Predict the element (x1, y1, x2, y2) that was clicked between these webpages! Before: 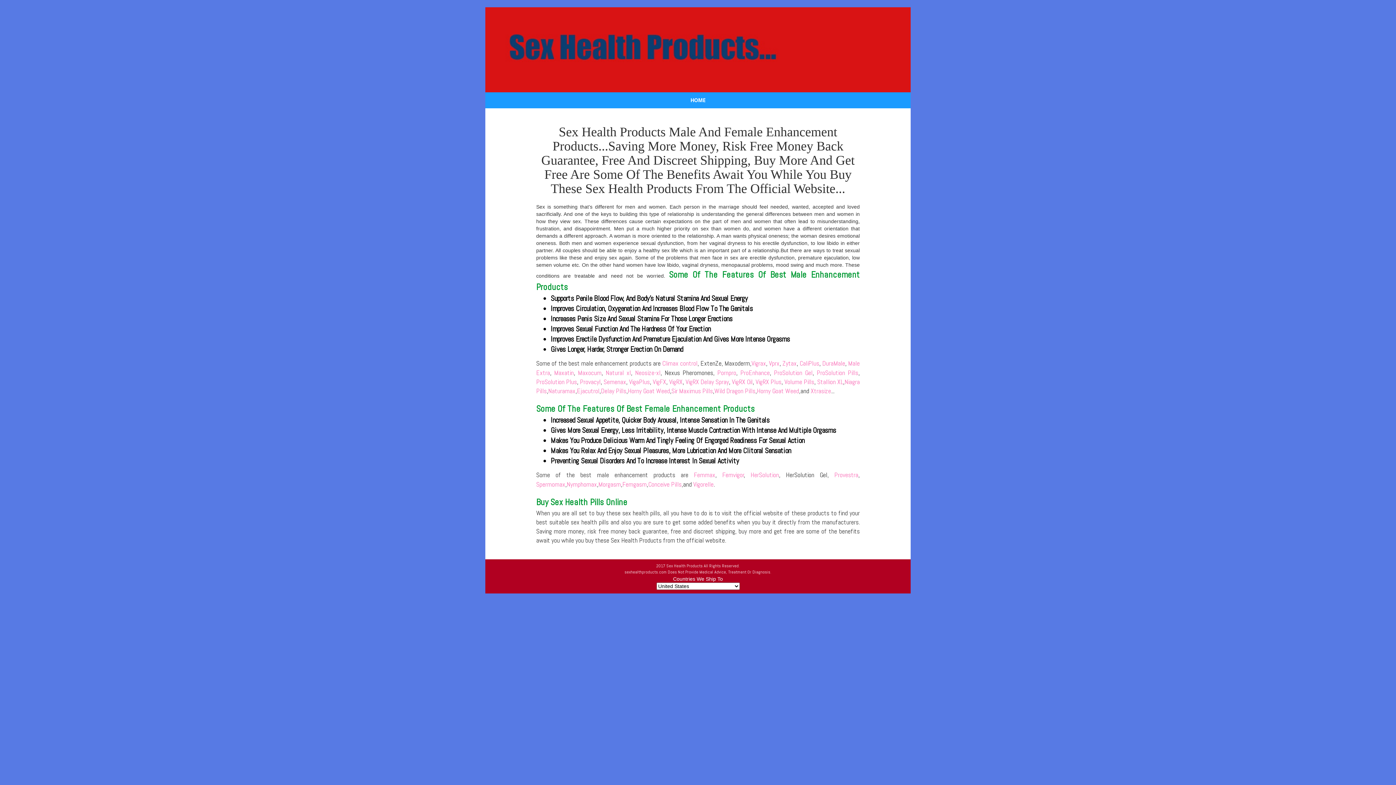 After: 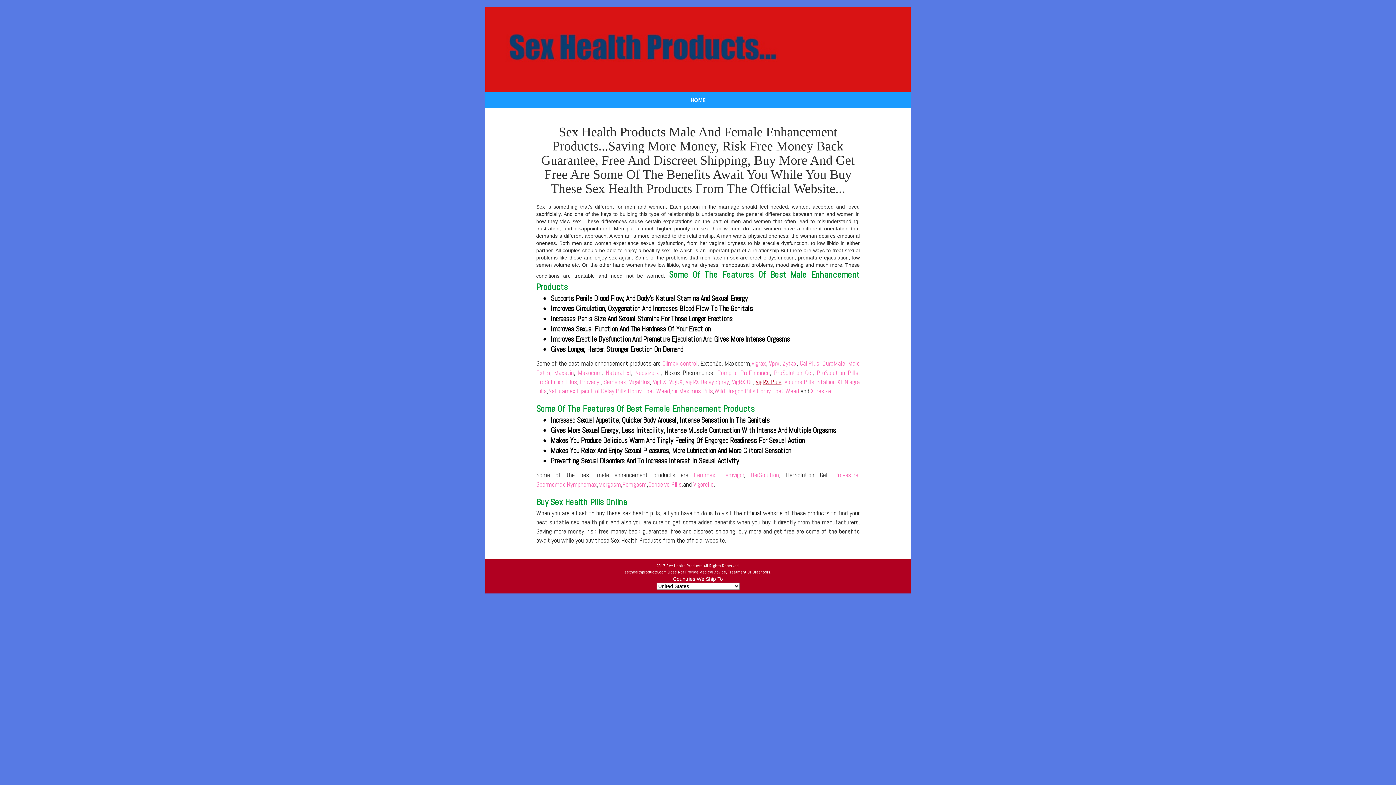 Action: bbox: (755, 377, 781, 386) label: VigRX Plus